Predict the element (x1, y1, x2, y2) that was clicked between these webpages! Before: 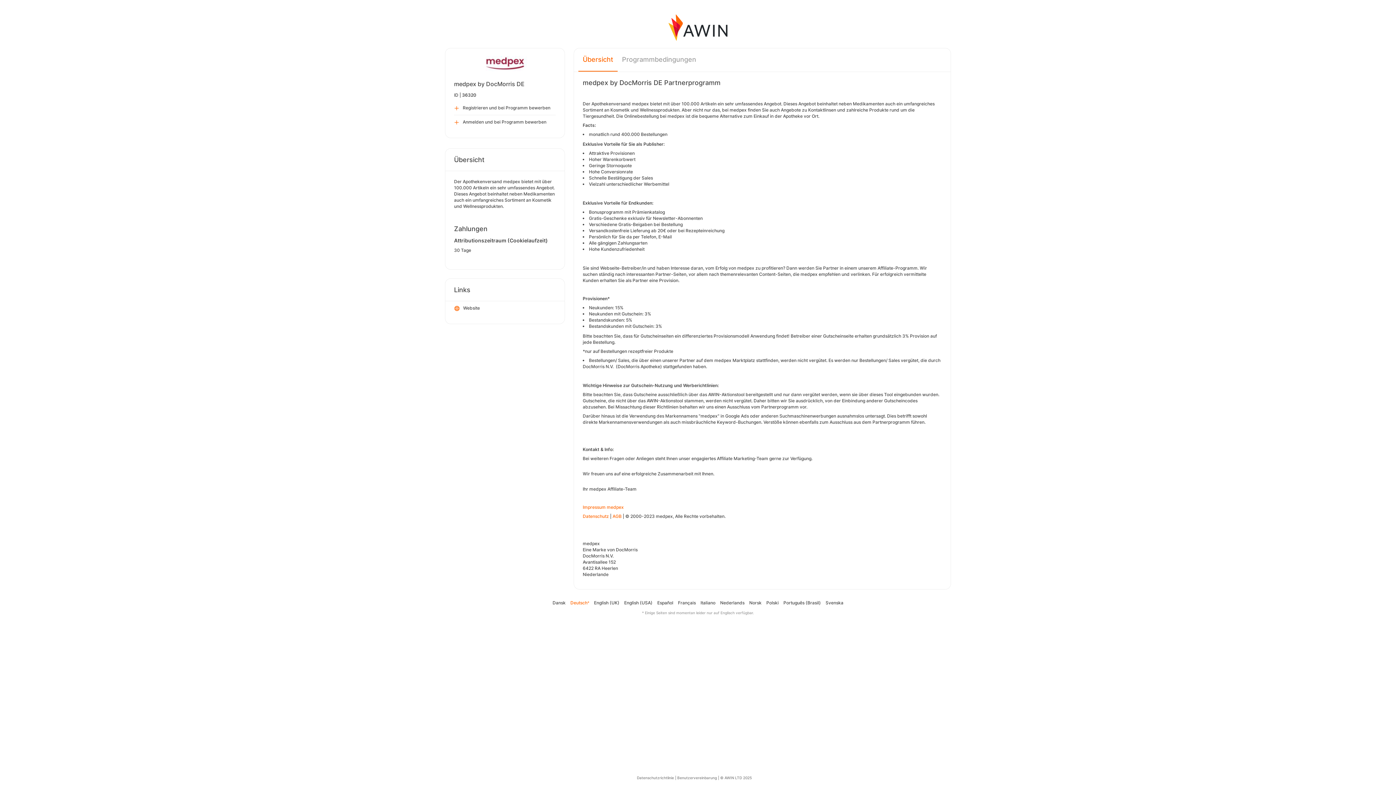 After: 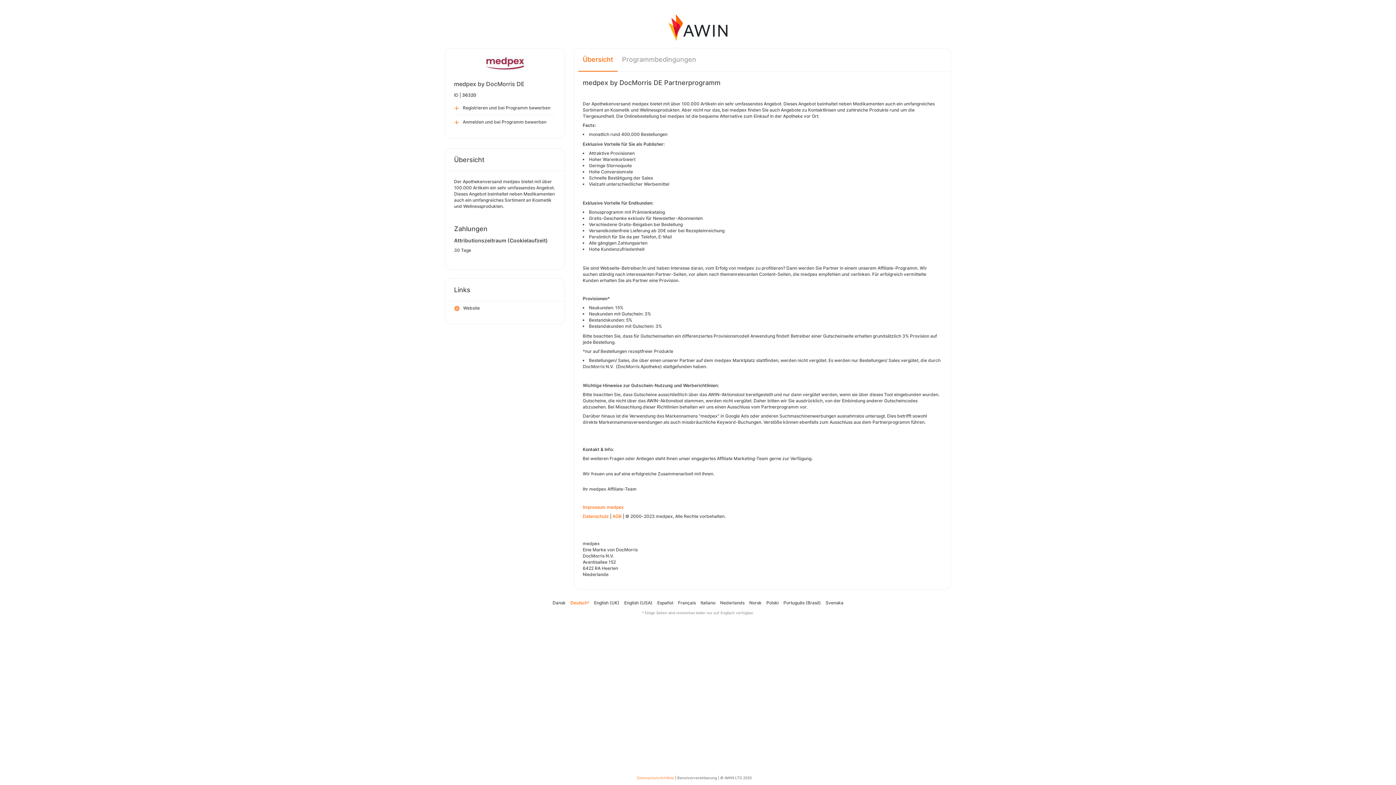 Action: bbox: (637, 776, 674, 780) label: Datenschutzrichtlinie